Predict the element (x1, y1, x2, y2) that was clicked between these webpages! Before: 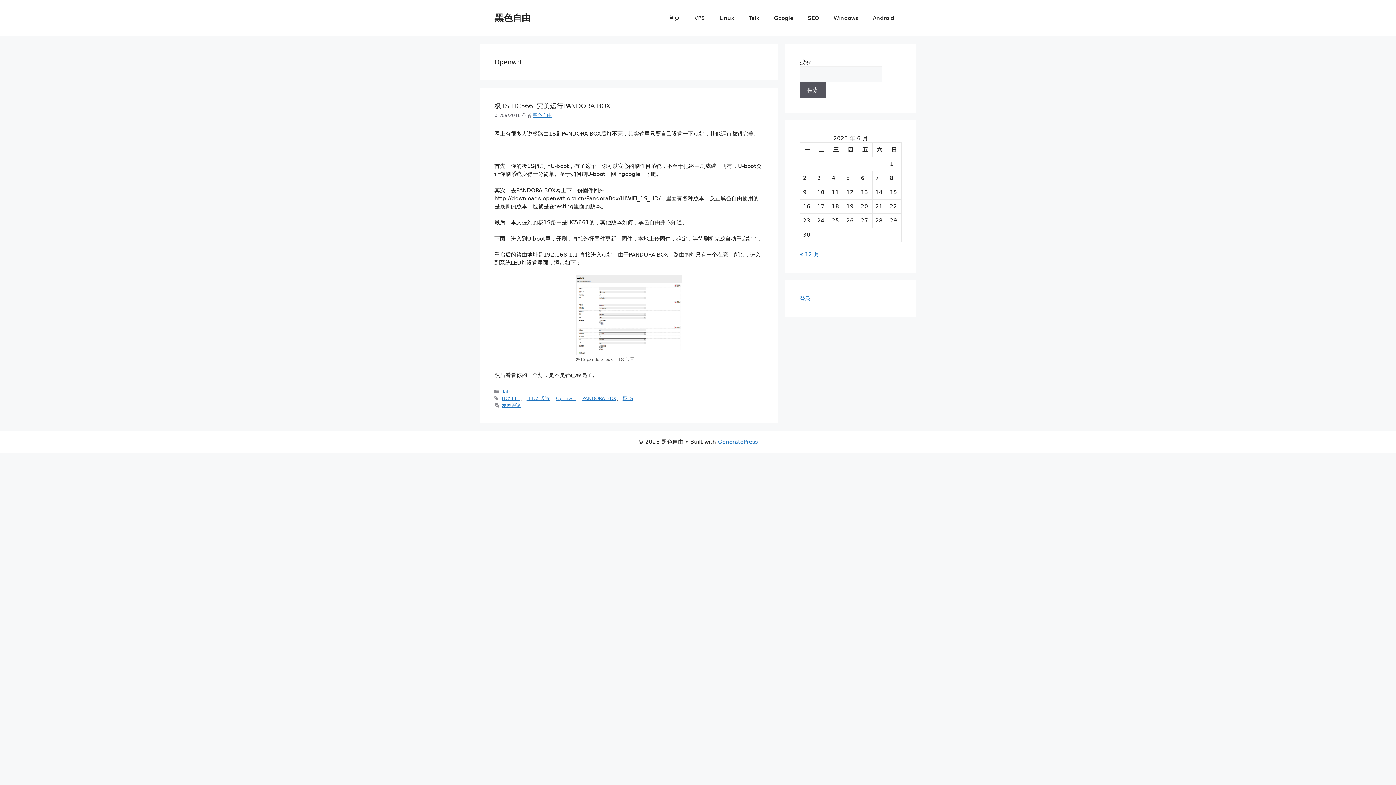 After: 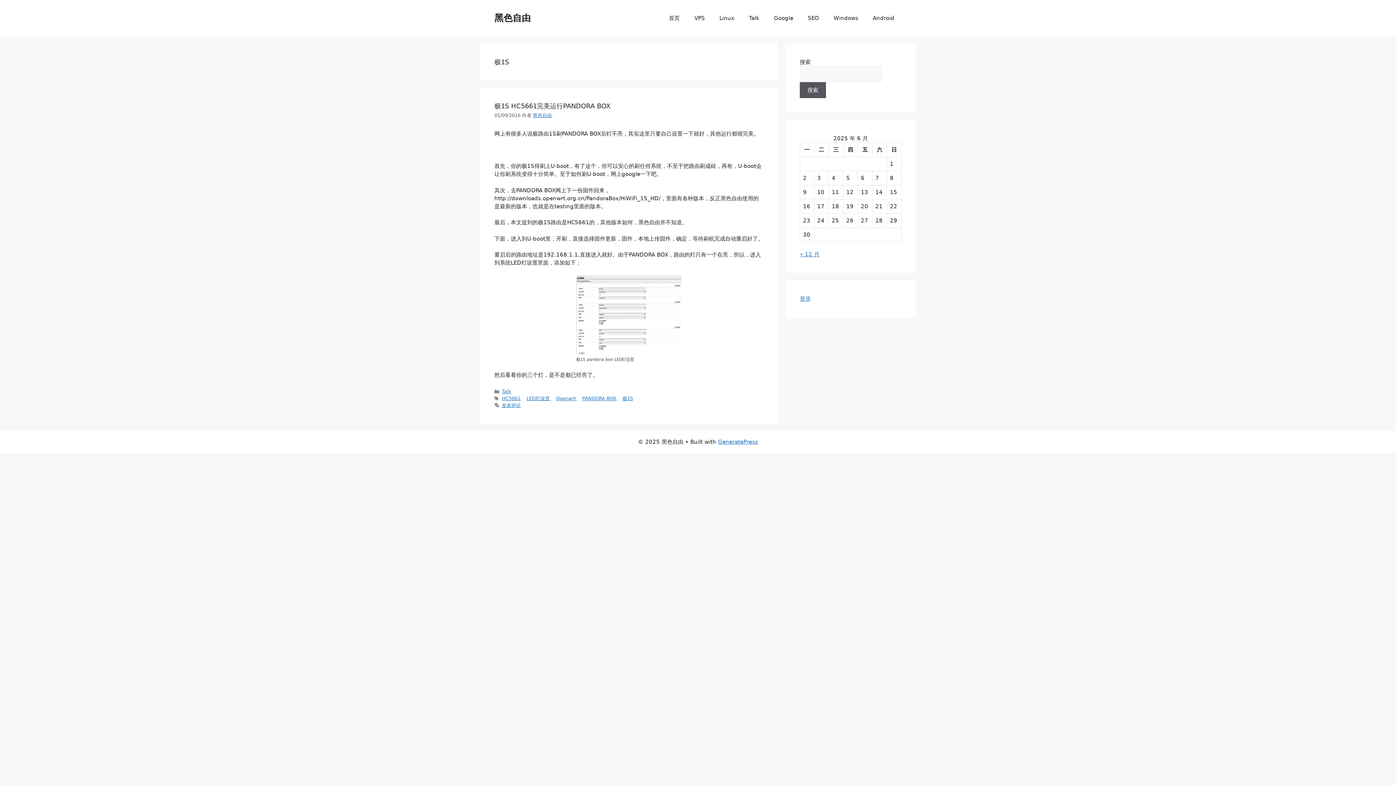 Action: label: 极1S bbox: (622, 396, 633, 401)